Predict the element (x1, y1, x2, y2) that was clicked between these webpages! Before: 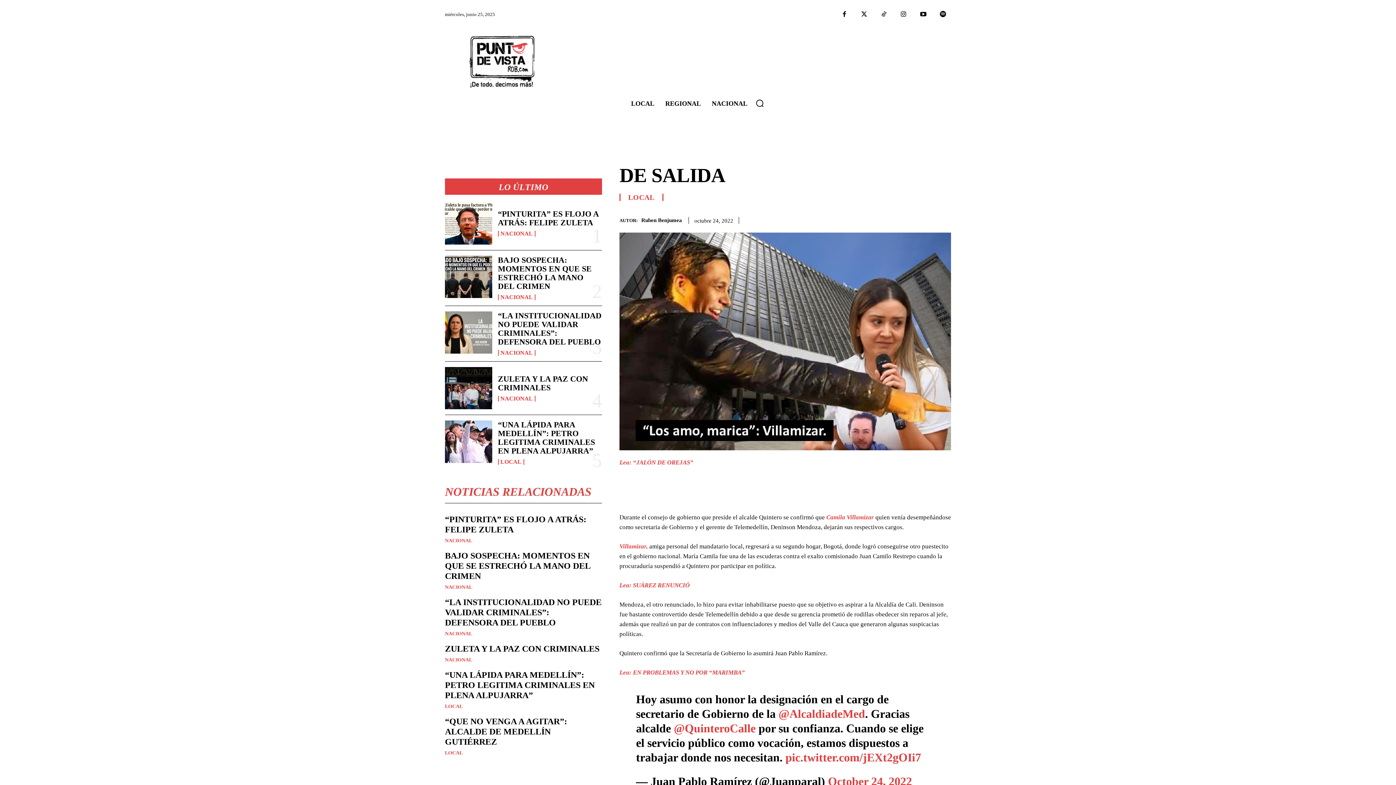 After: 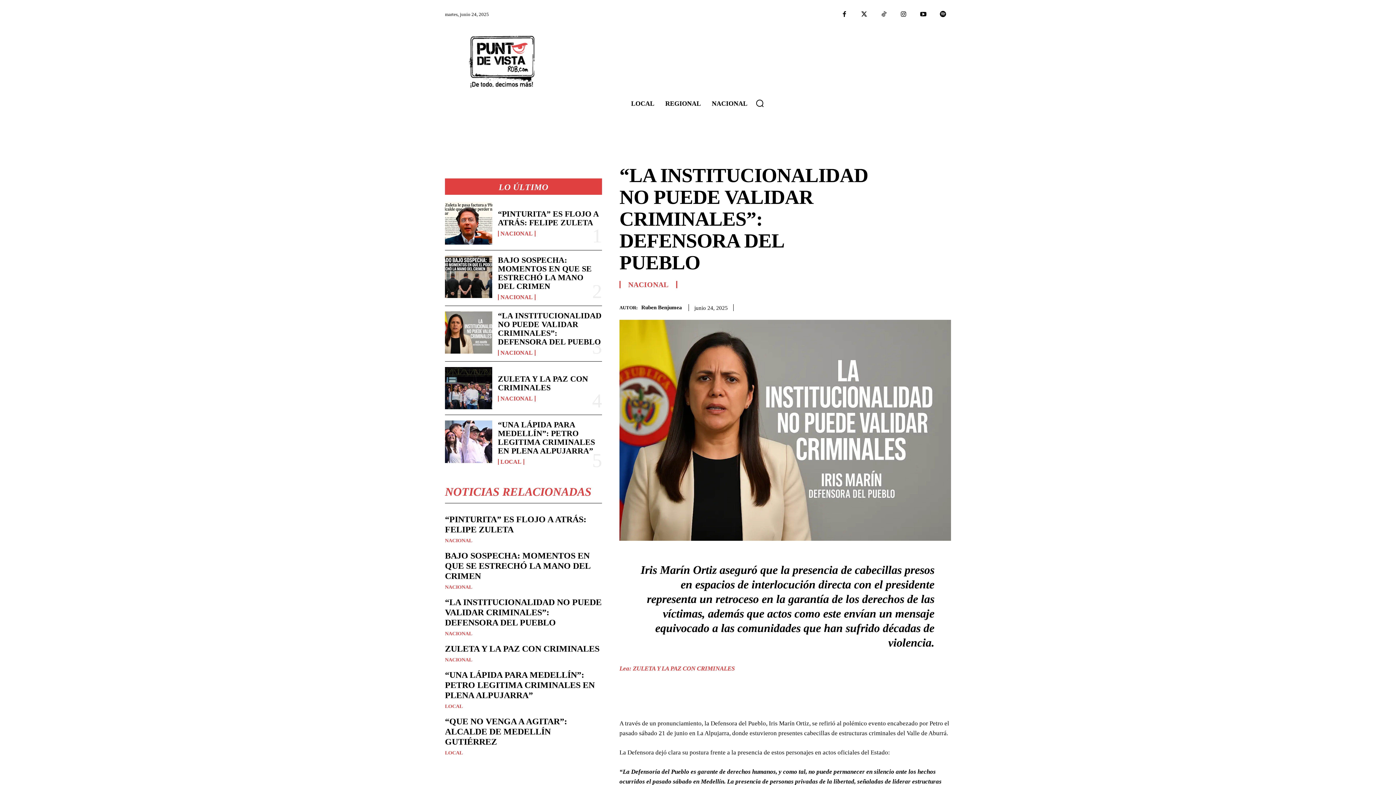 Action: bbox: (445, 311, 492, 353)